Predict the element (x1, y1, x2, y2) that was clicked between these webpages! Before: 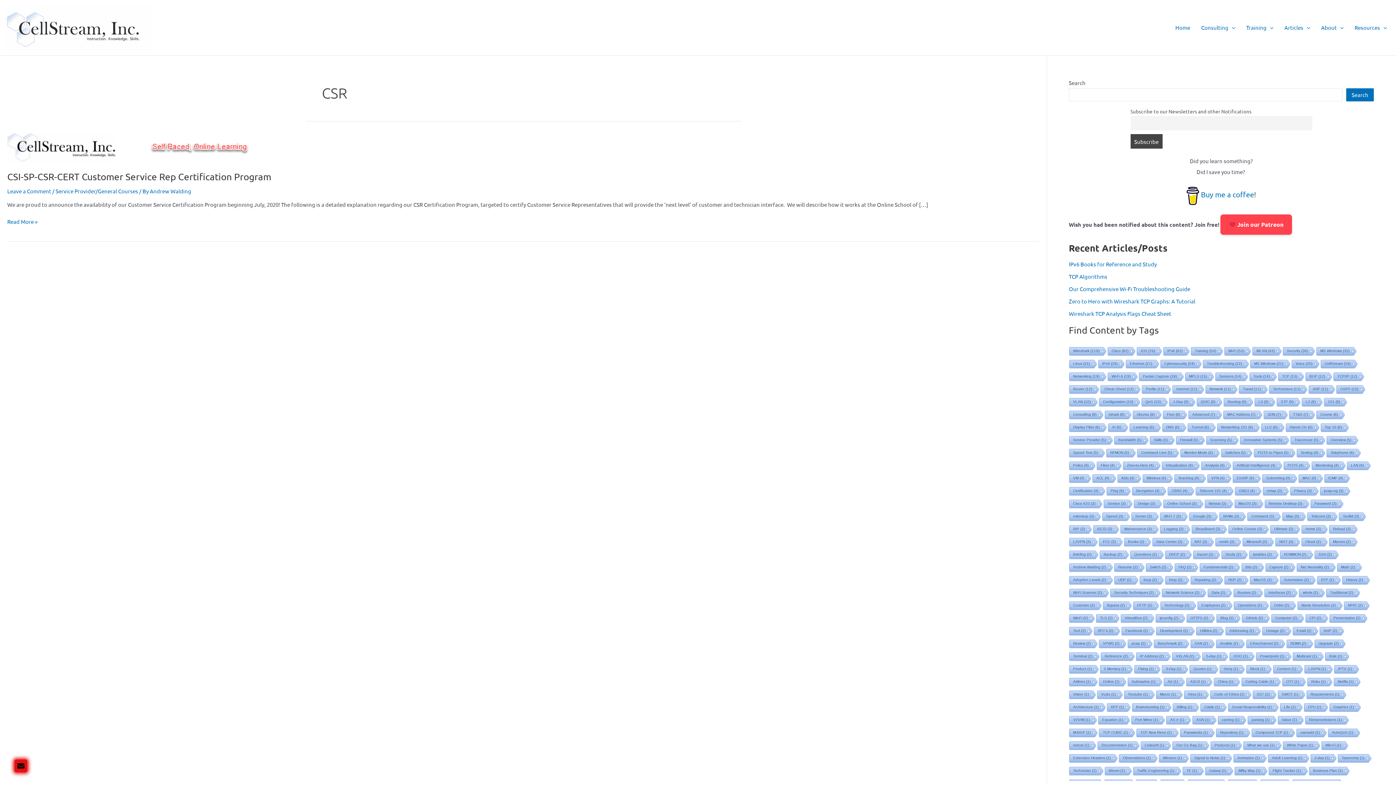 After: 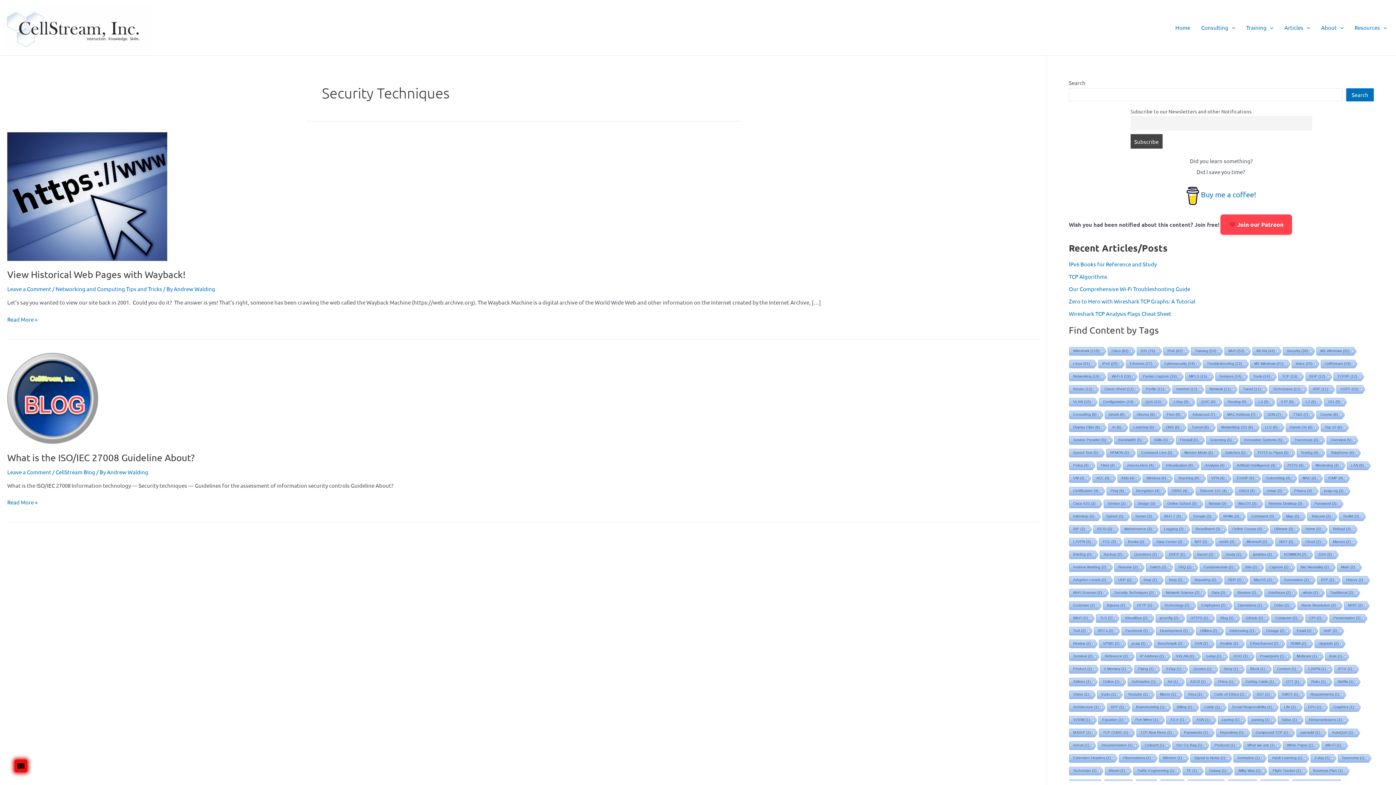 Action: label: Security Techniques (2 items) bbox: (1110, 589, 1155, 598)